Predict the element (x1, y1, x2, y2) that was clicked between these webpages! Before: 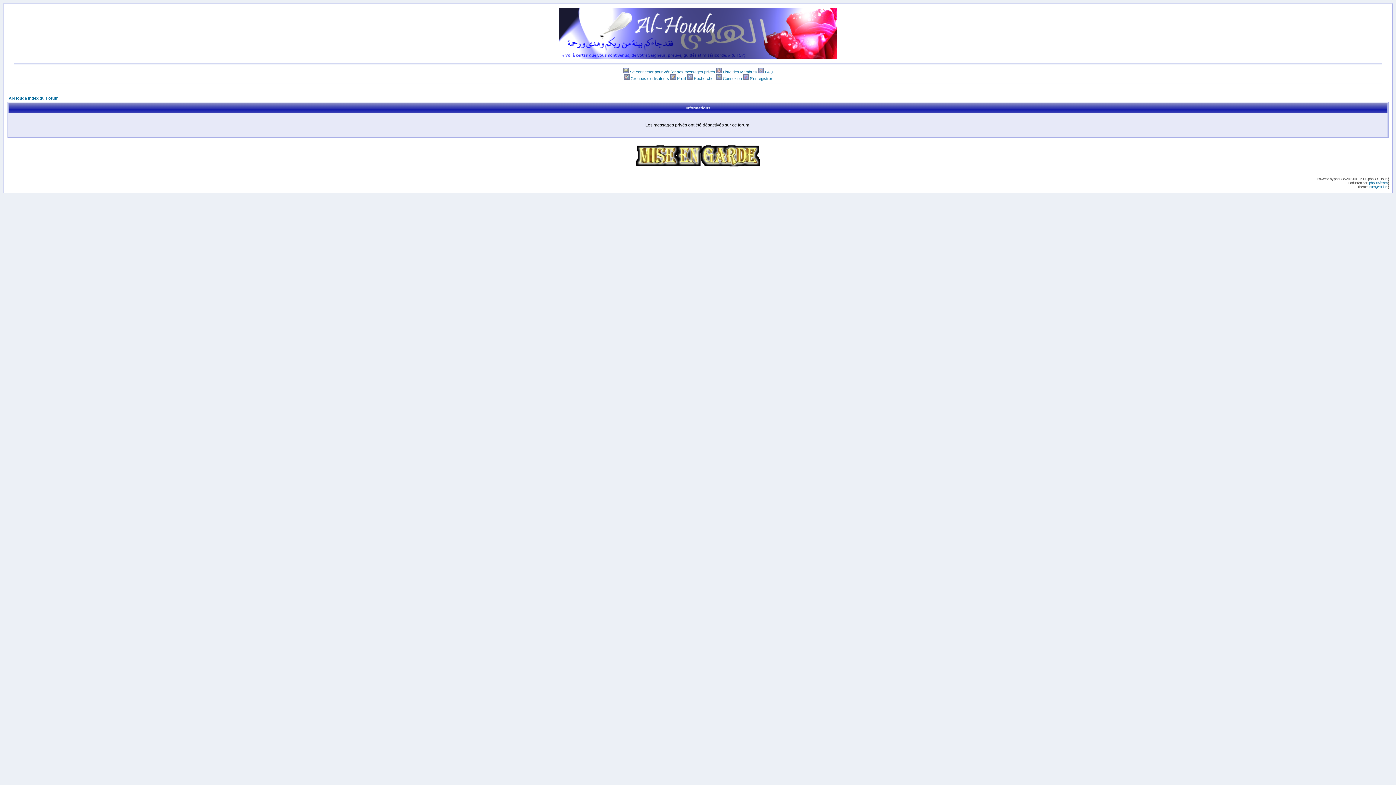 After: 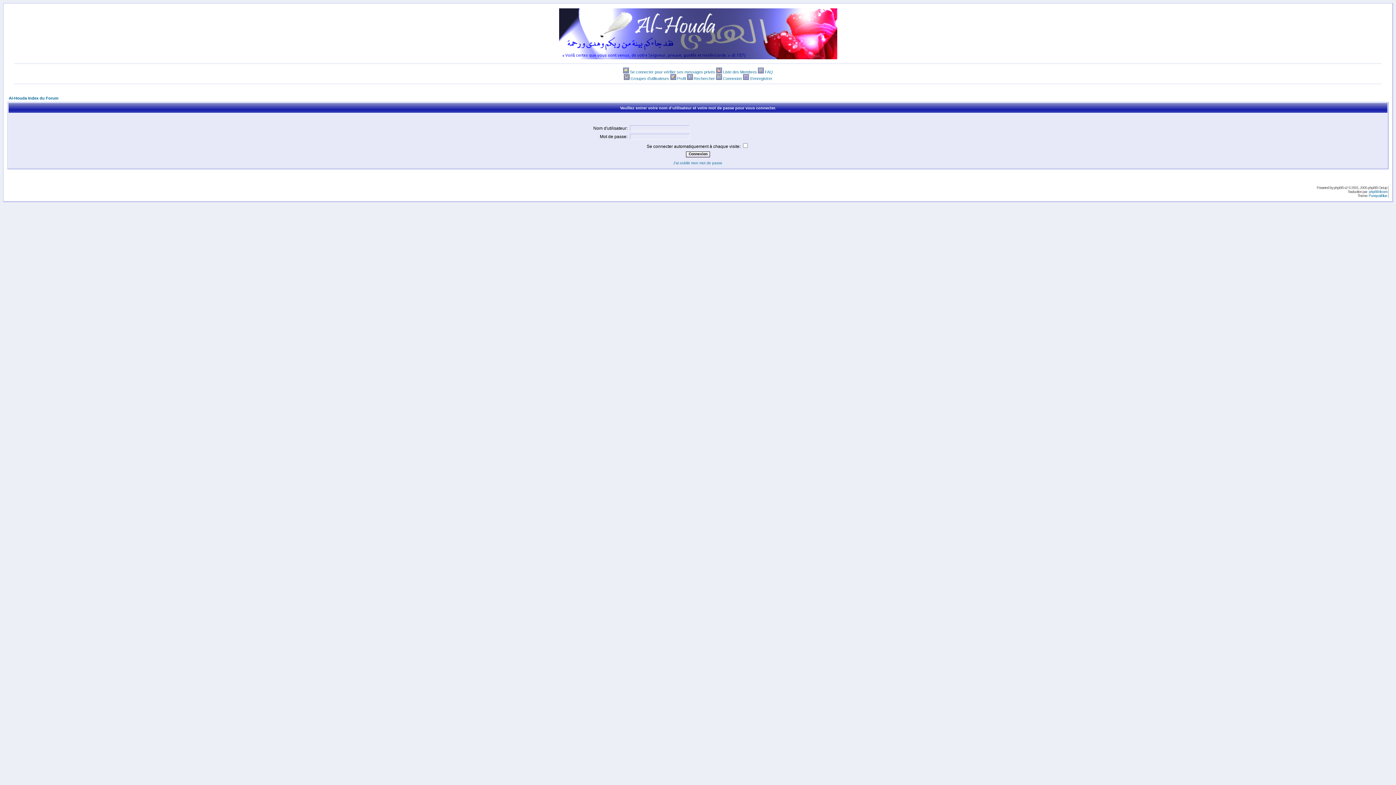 Action: bbox: (630, 76, 669, 80) label: Groupes d'utilisateurs